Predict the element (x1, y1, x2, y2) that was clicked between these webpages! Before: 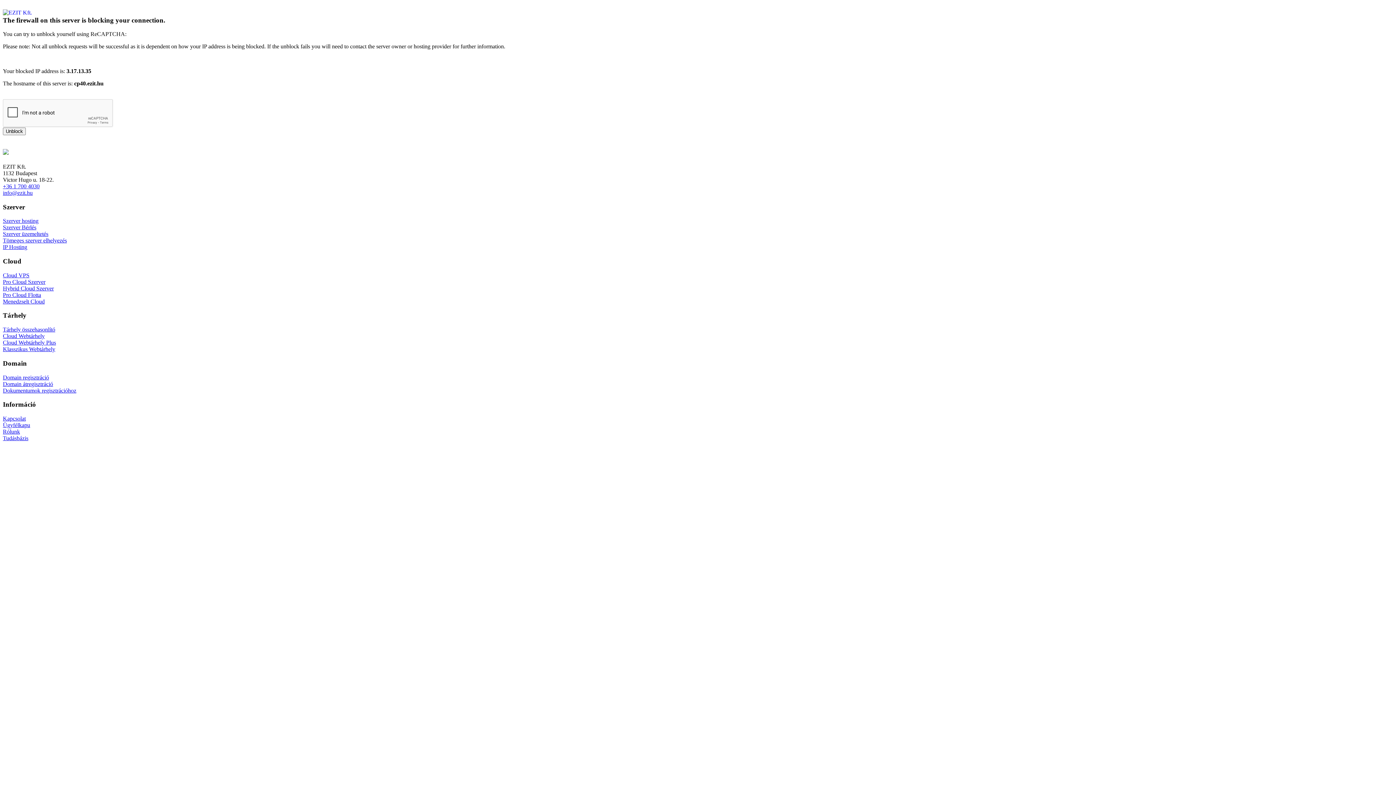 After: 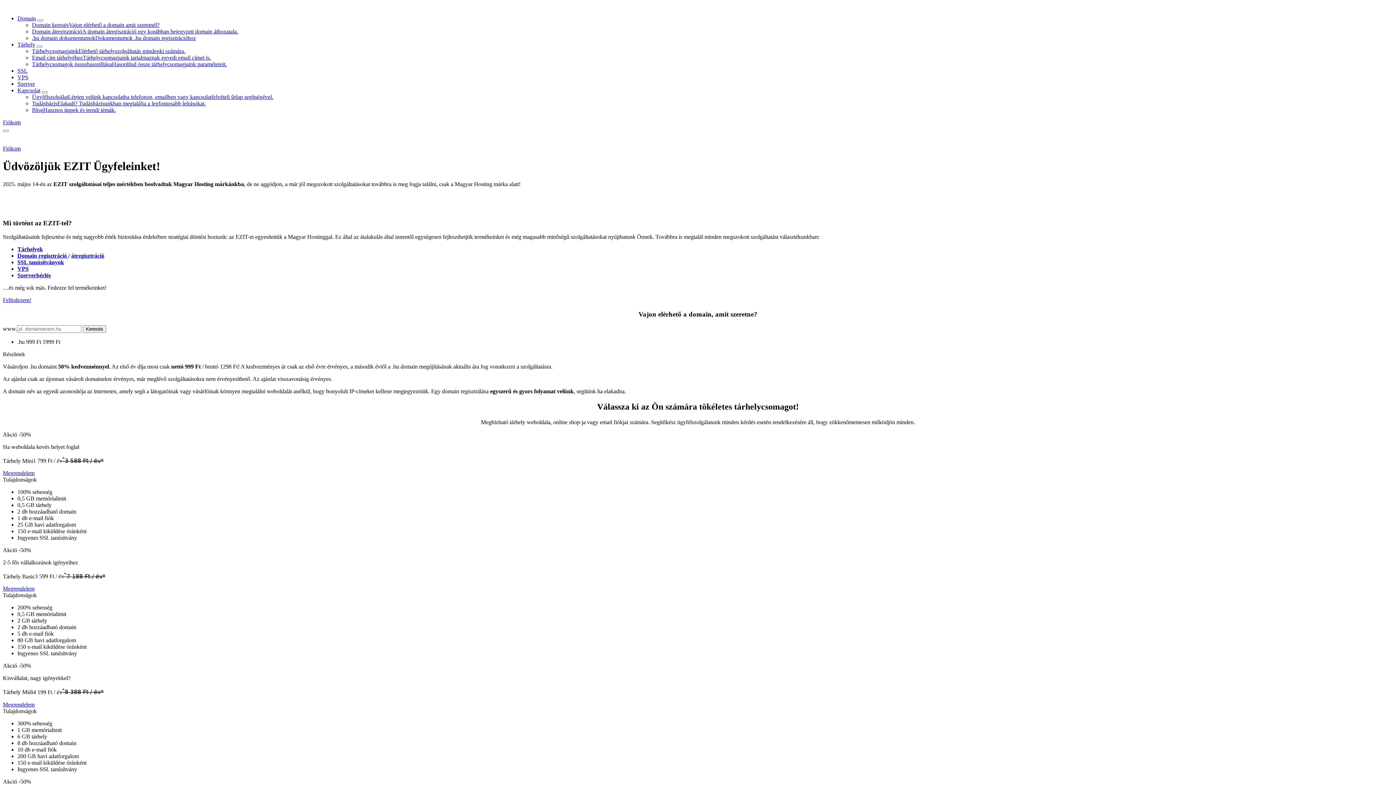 Action: label: Szerver üzemeltetés bbox: (2, 231, 48, 237)